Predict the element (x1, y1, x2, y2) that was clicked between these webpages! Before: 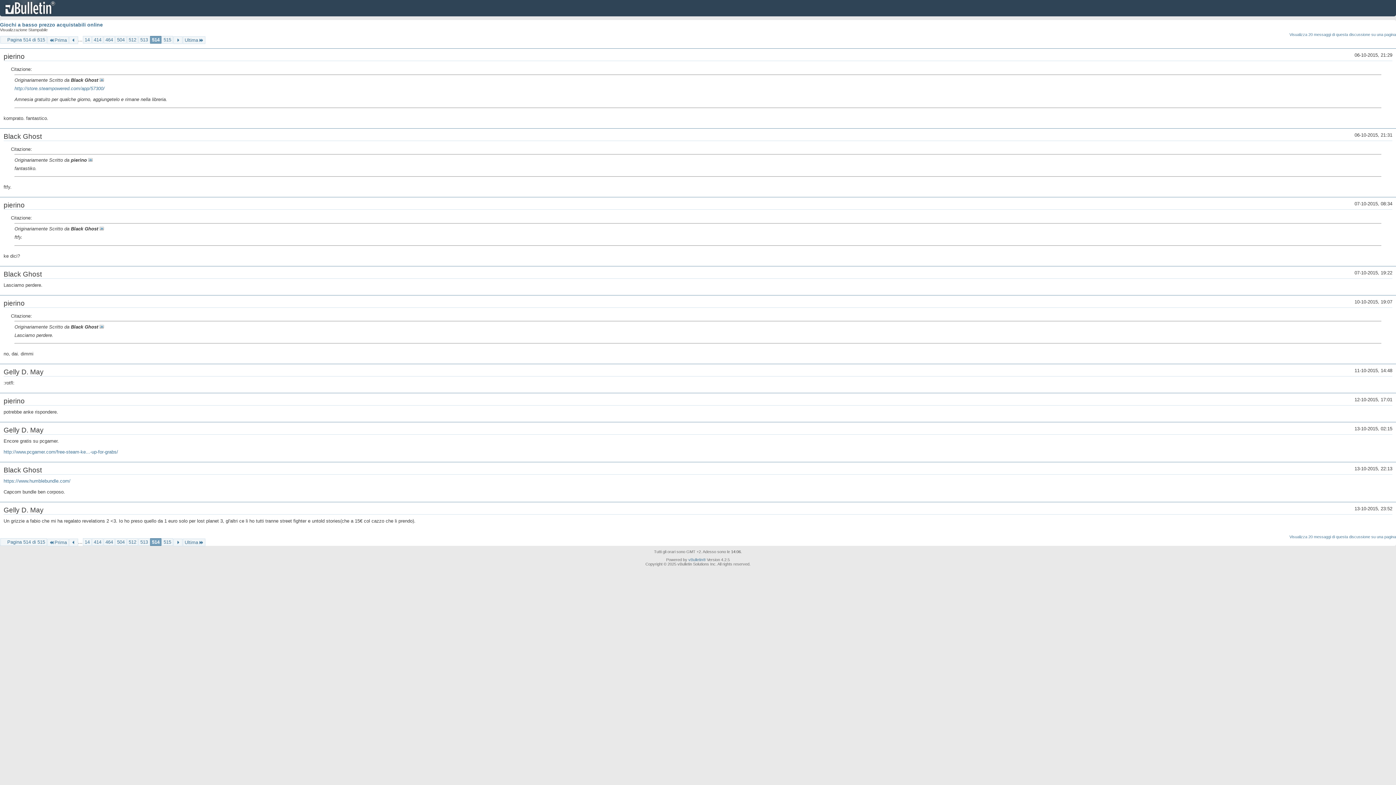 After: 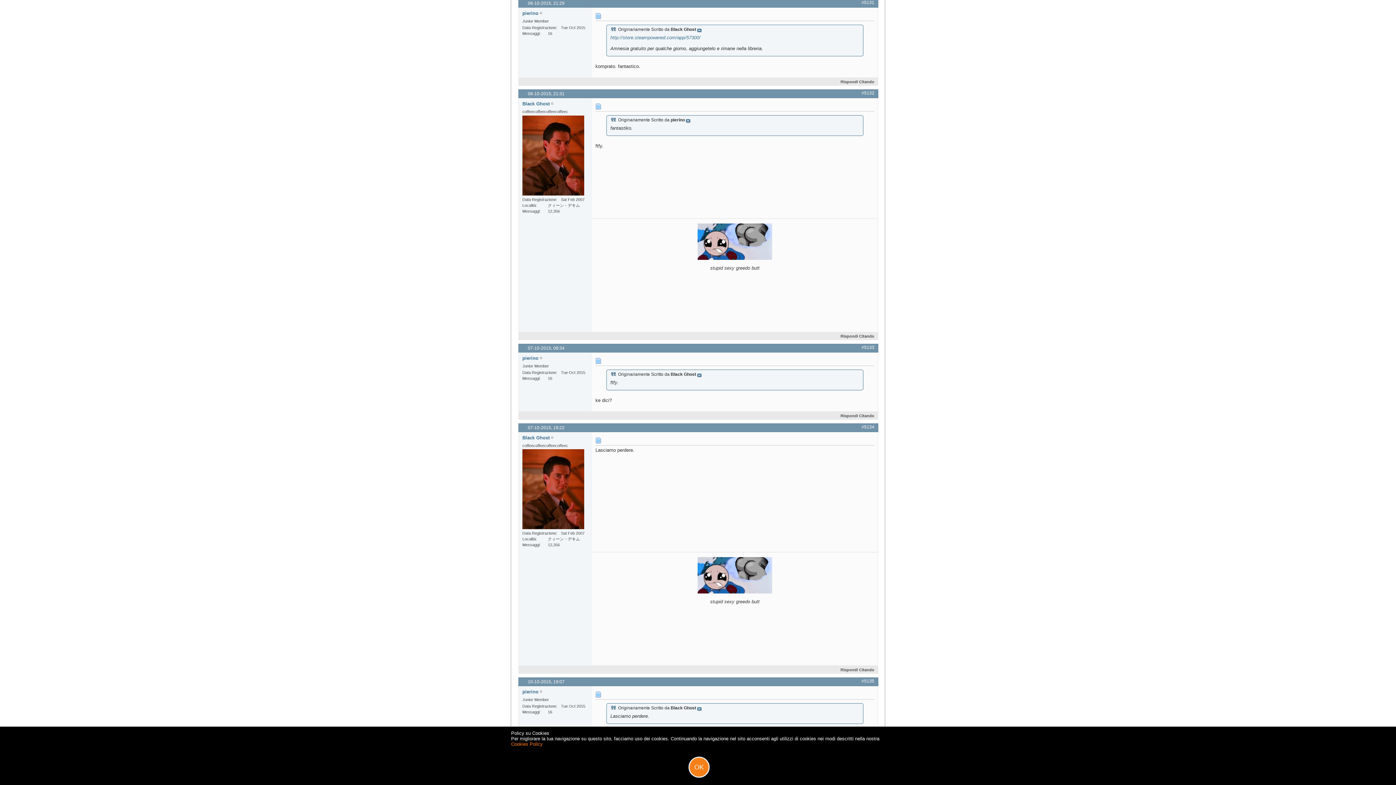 Action: bbox: (88, 157, 92, 162)